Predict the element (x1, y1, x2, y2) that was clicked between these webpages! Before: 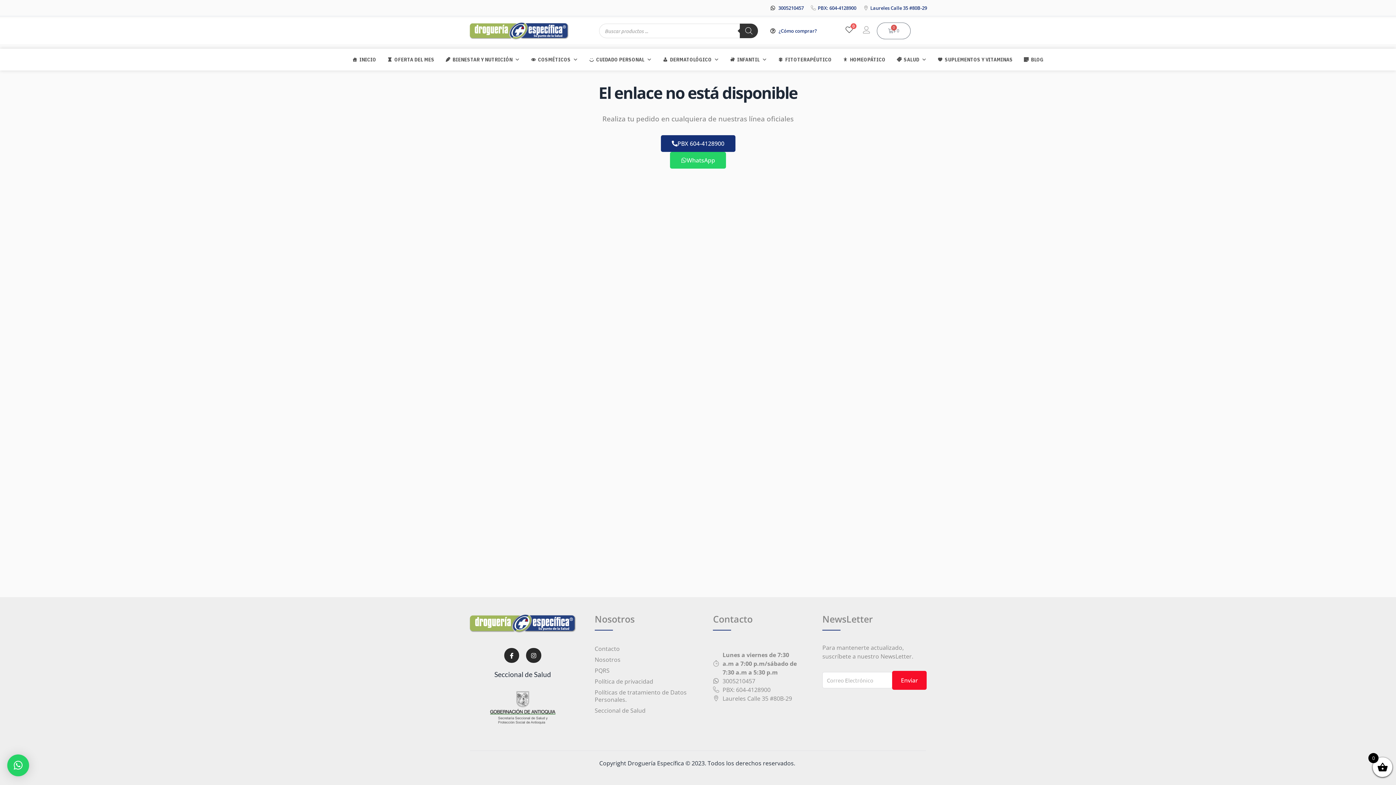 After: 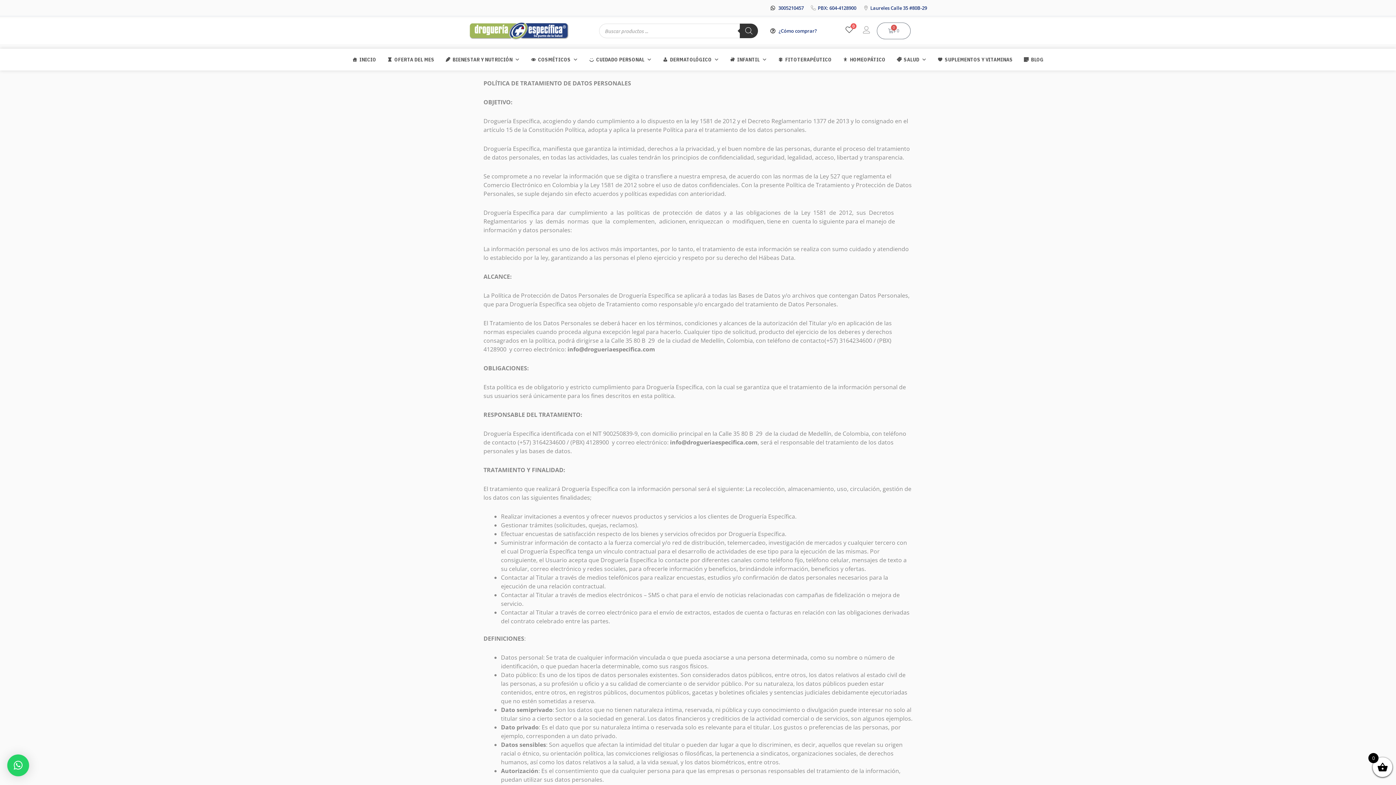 Action: bbox: (594, 687, 695, 705) label: Políticas de tratamiento de Datos Personales.